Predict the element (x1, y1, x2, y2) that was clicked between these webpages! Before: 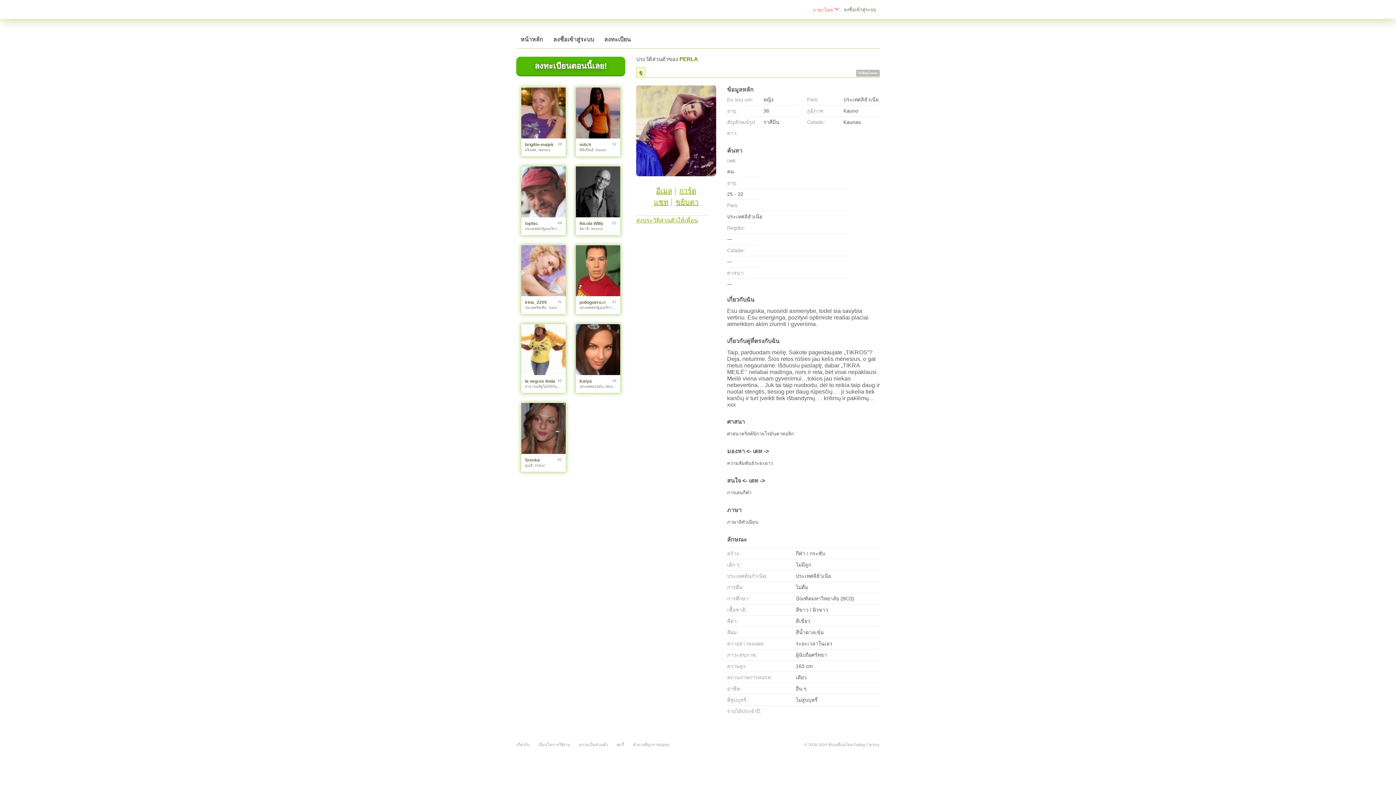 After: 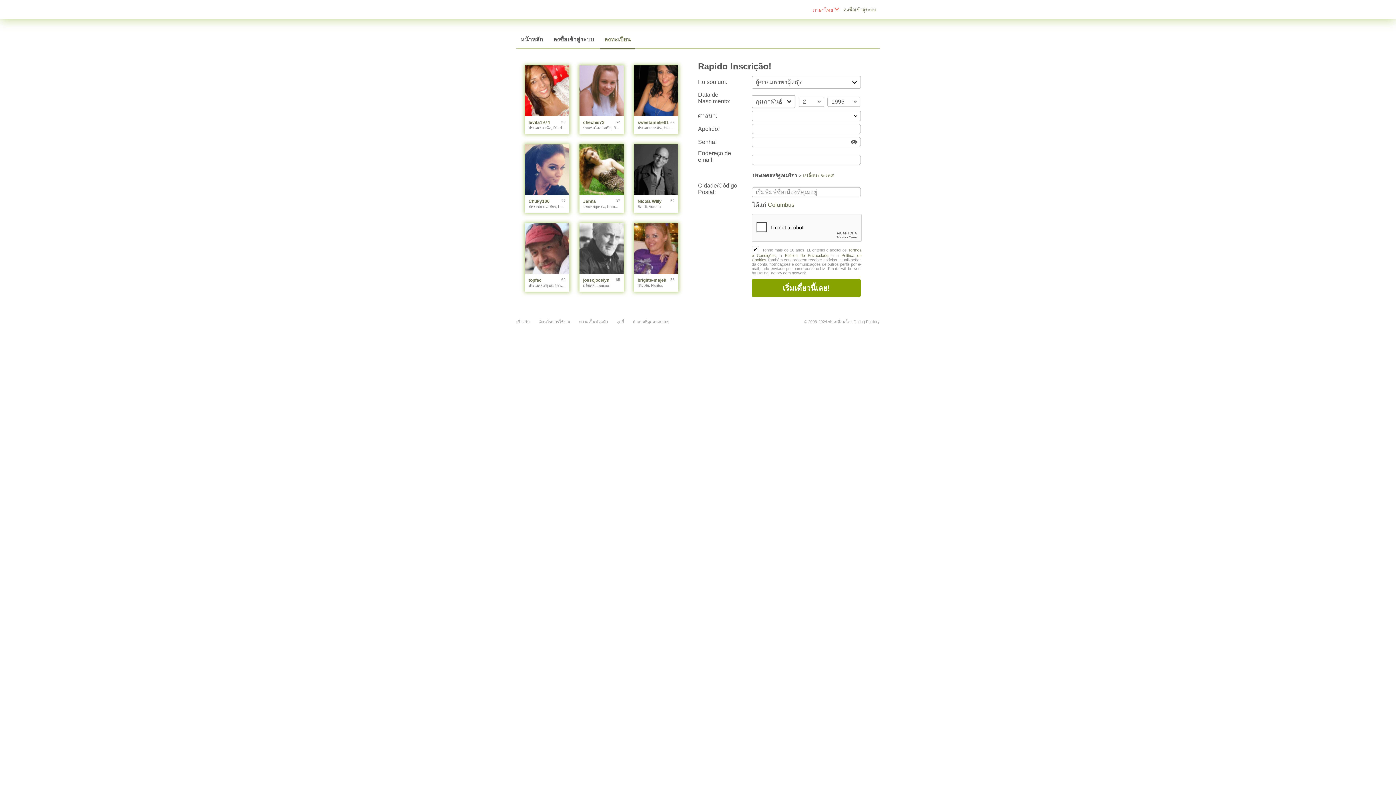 Action: label: ลงทะเบียนตอนนี้เลย! bbox: (516, 56, 625, 75)